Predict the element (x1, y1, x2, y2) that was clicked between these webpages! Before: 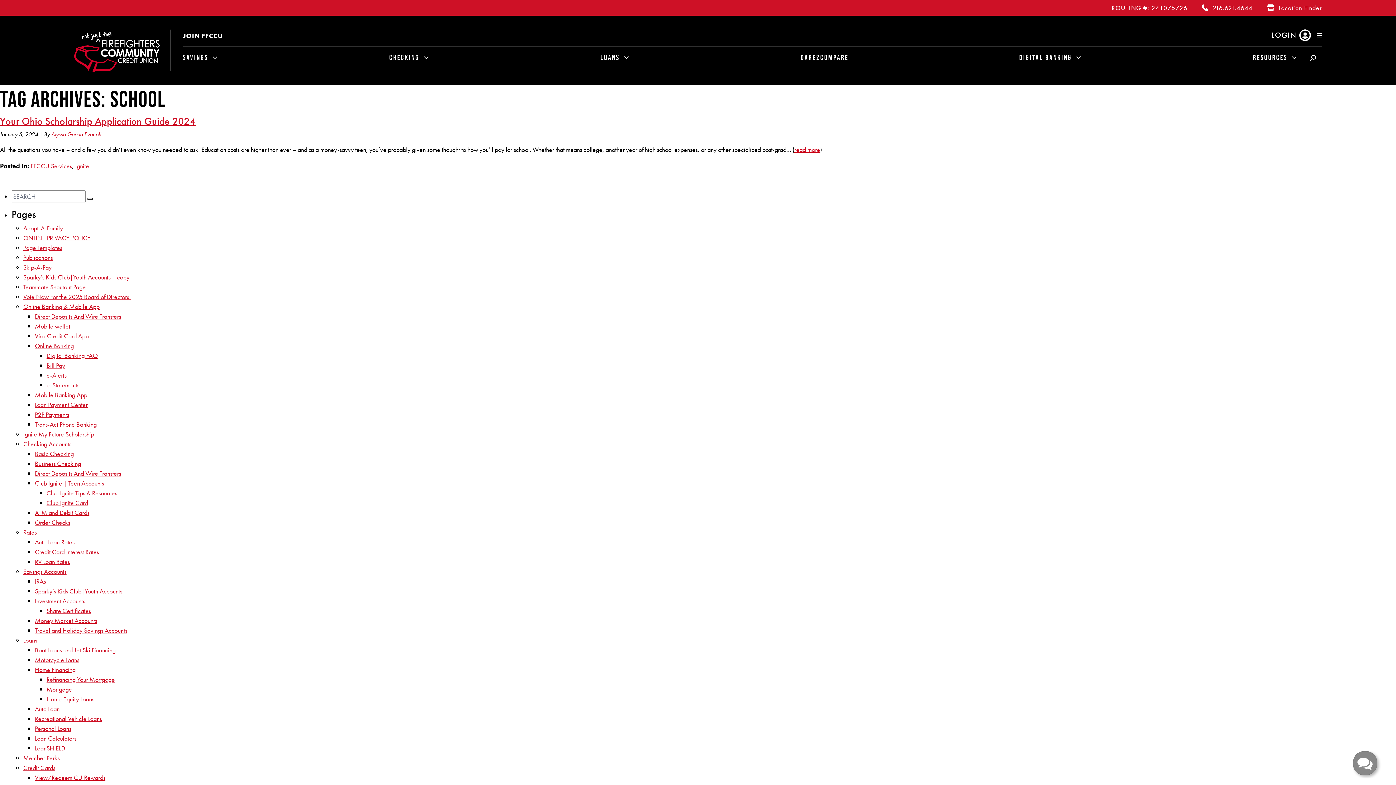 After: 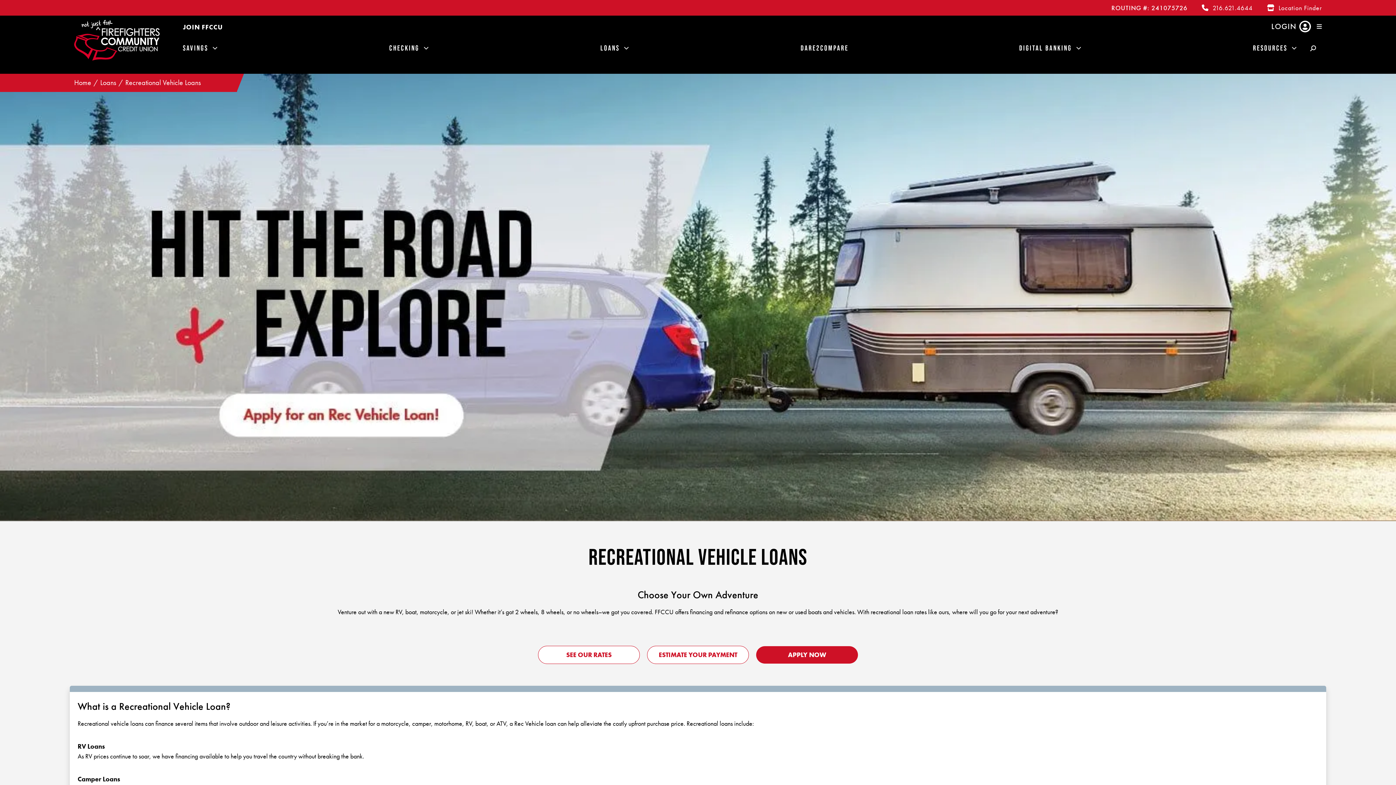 Action: bbox: (34, 714, 101, 723) label: Recreational Vehicle Loans